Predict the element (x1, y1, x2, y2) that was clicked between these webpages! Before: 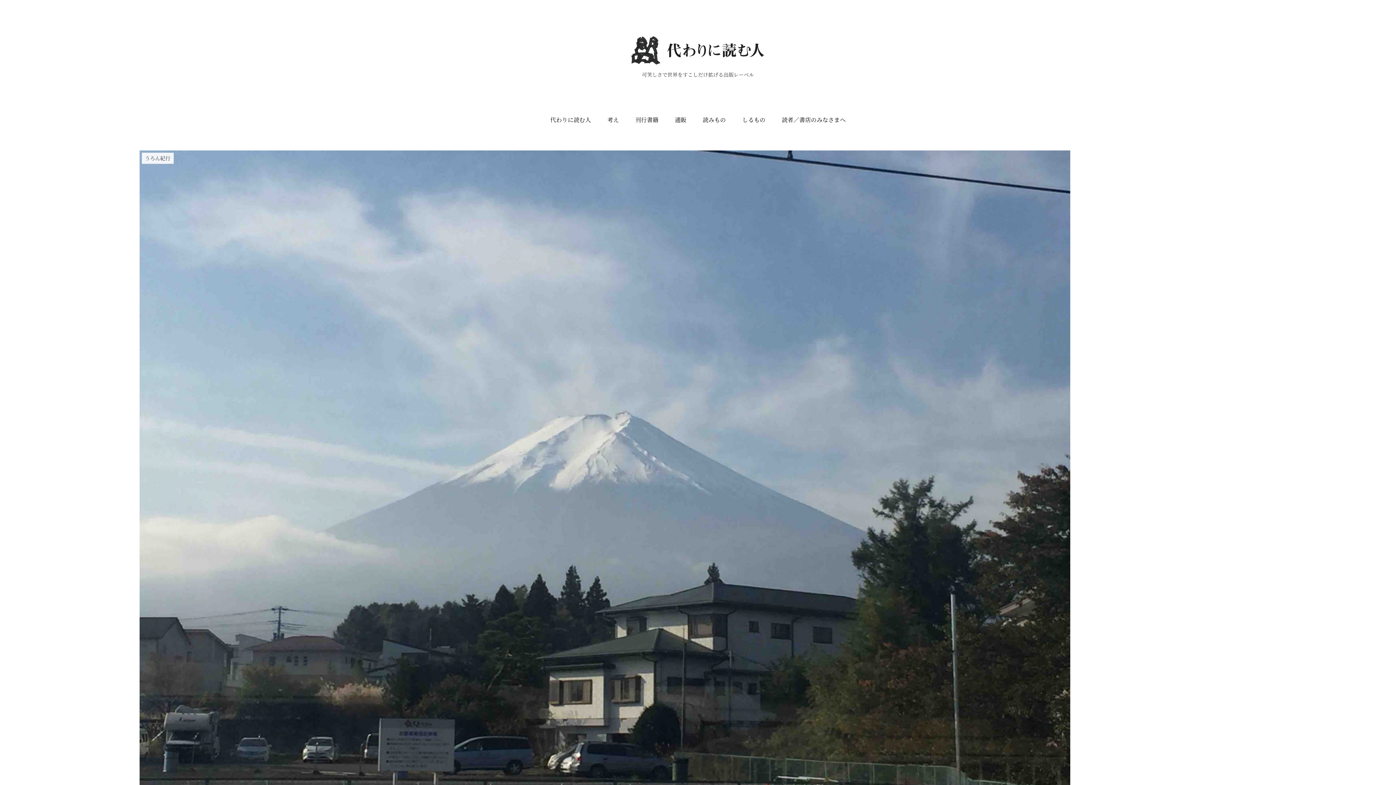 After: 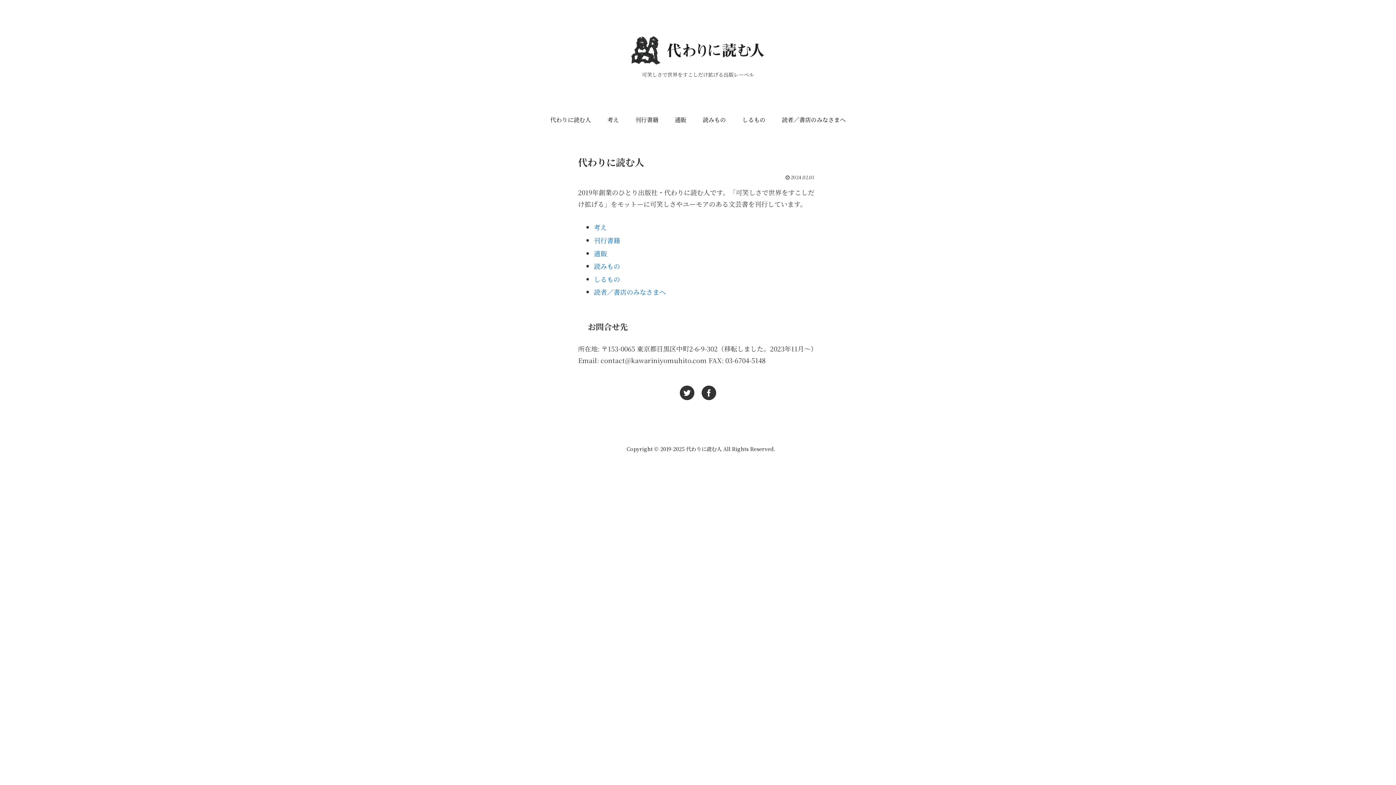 Action: bbox: (542, 109, 599, 130) label: 代わりに読む人